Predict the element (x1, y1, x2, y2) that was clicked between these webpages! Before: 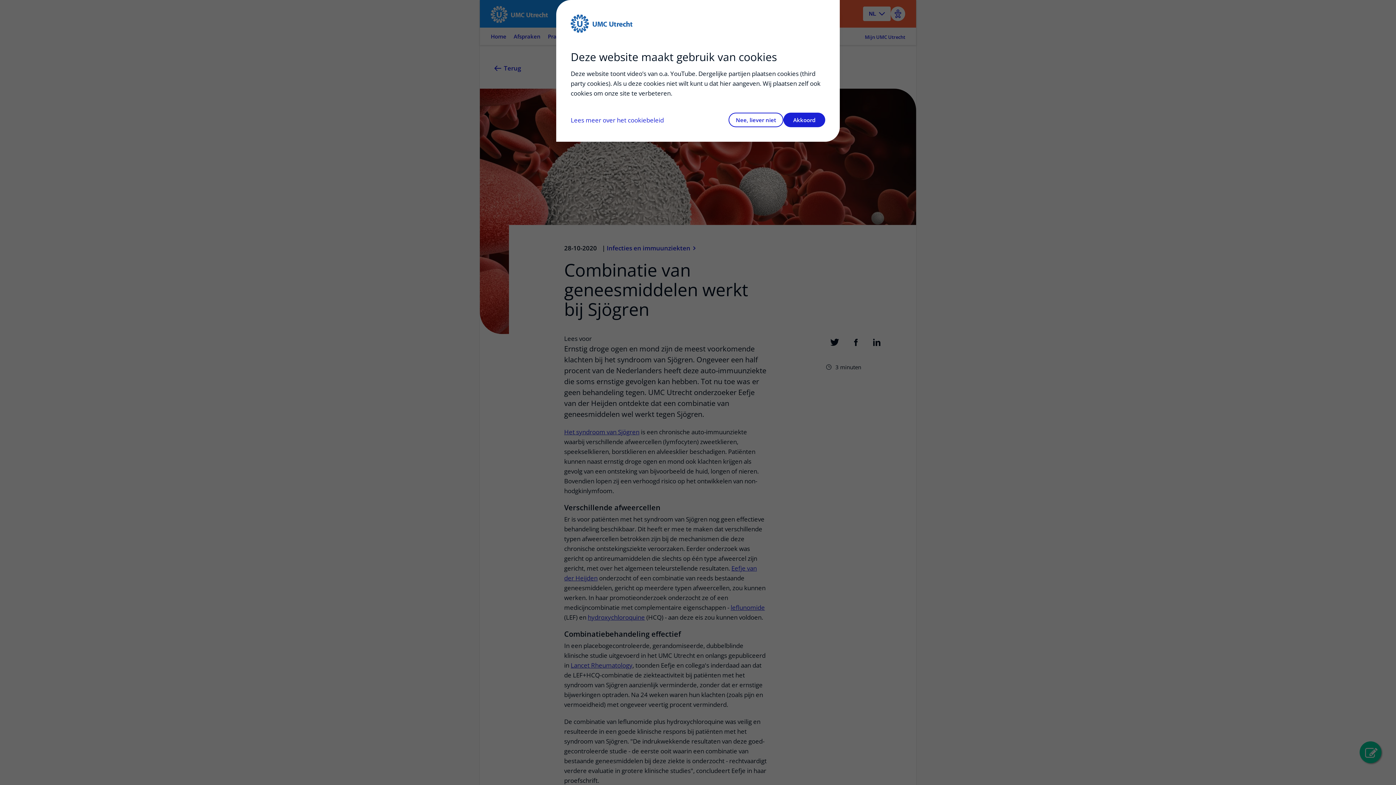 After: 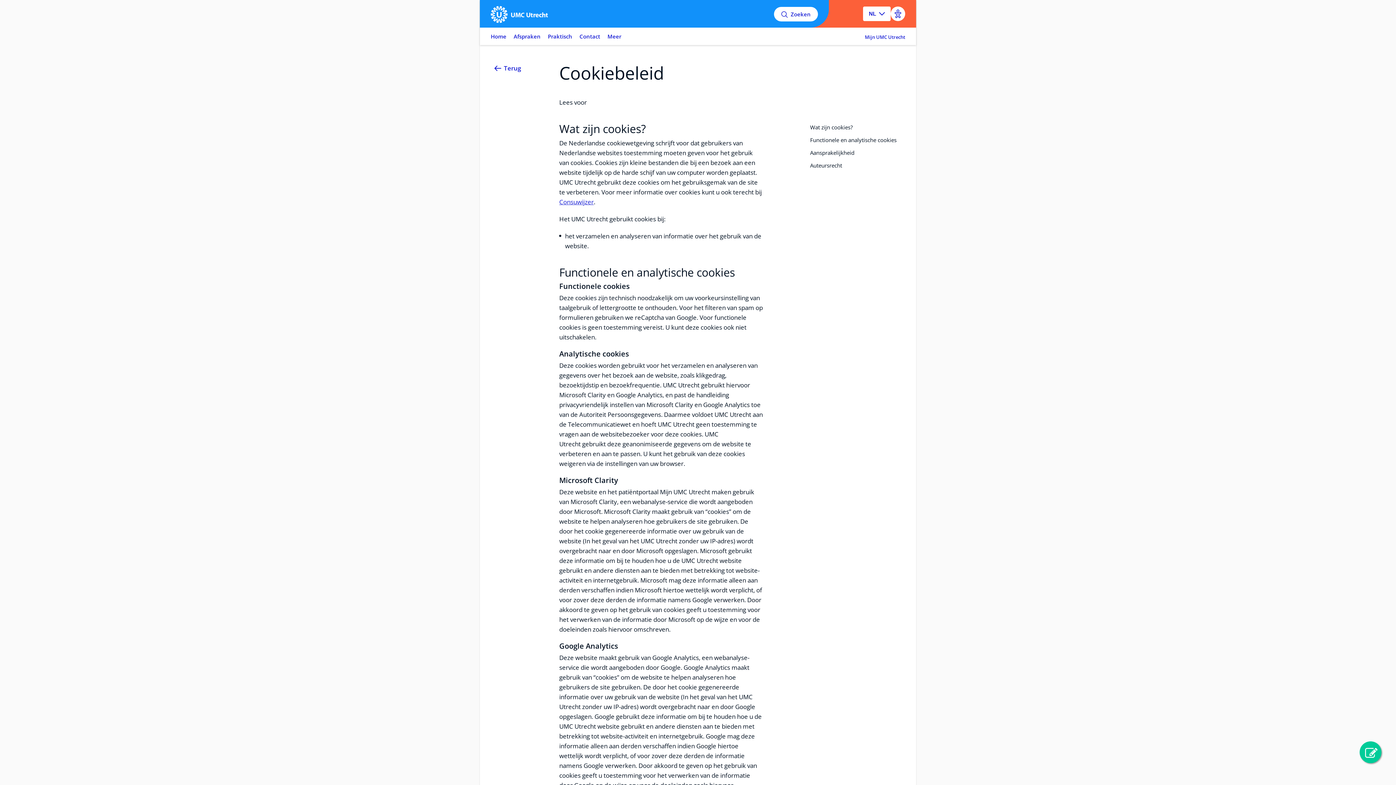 Action: bbox: (570, 115, 664, 124) label: Lees meer over het cookiebeleid